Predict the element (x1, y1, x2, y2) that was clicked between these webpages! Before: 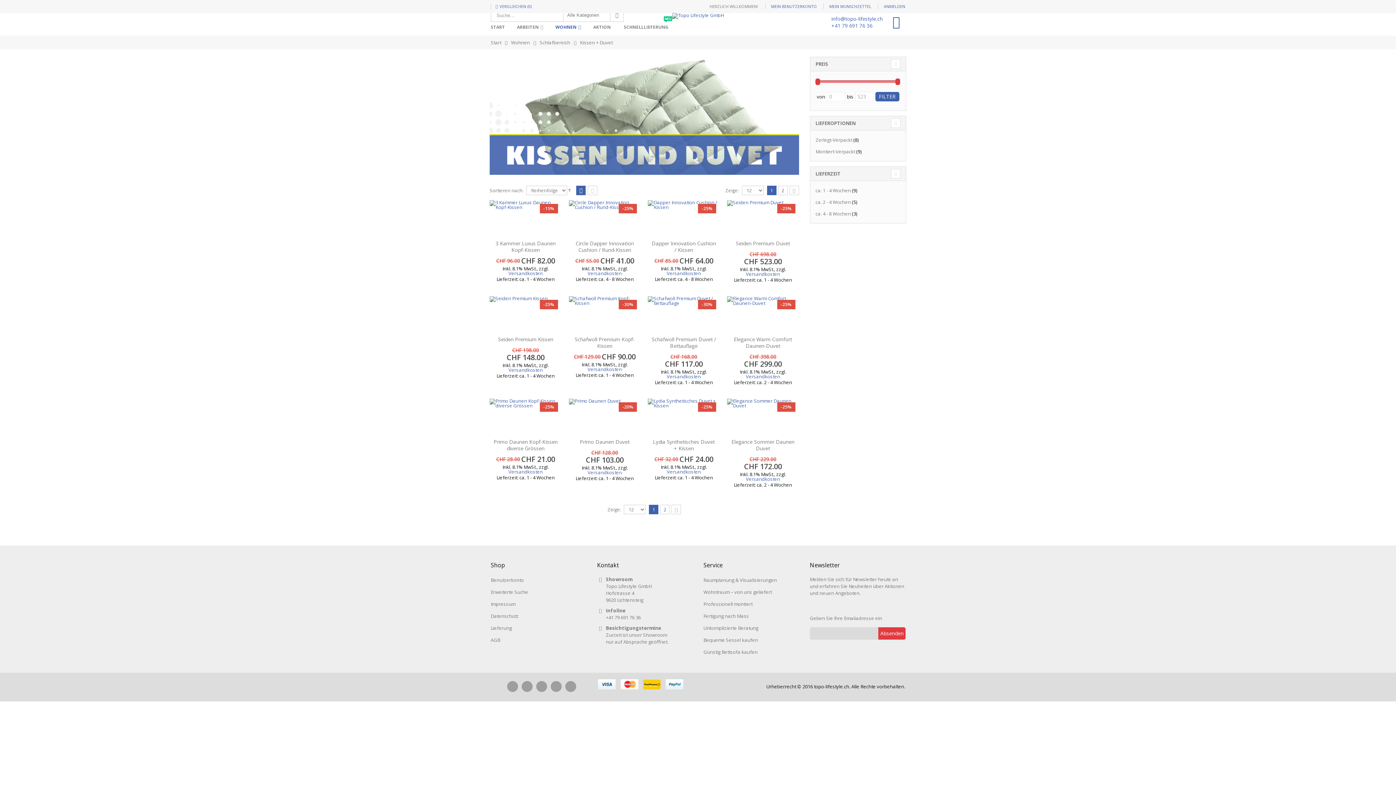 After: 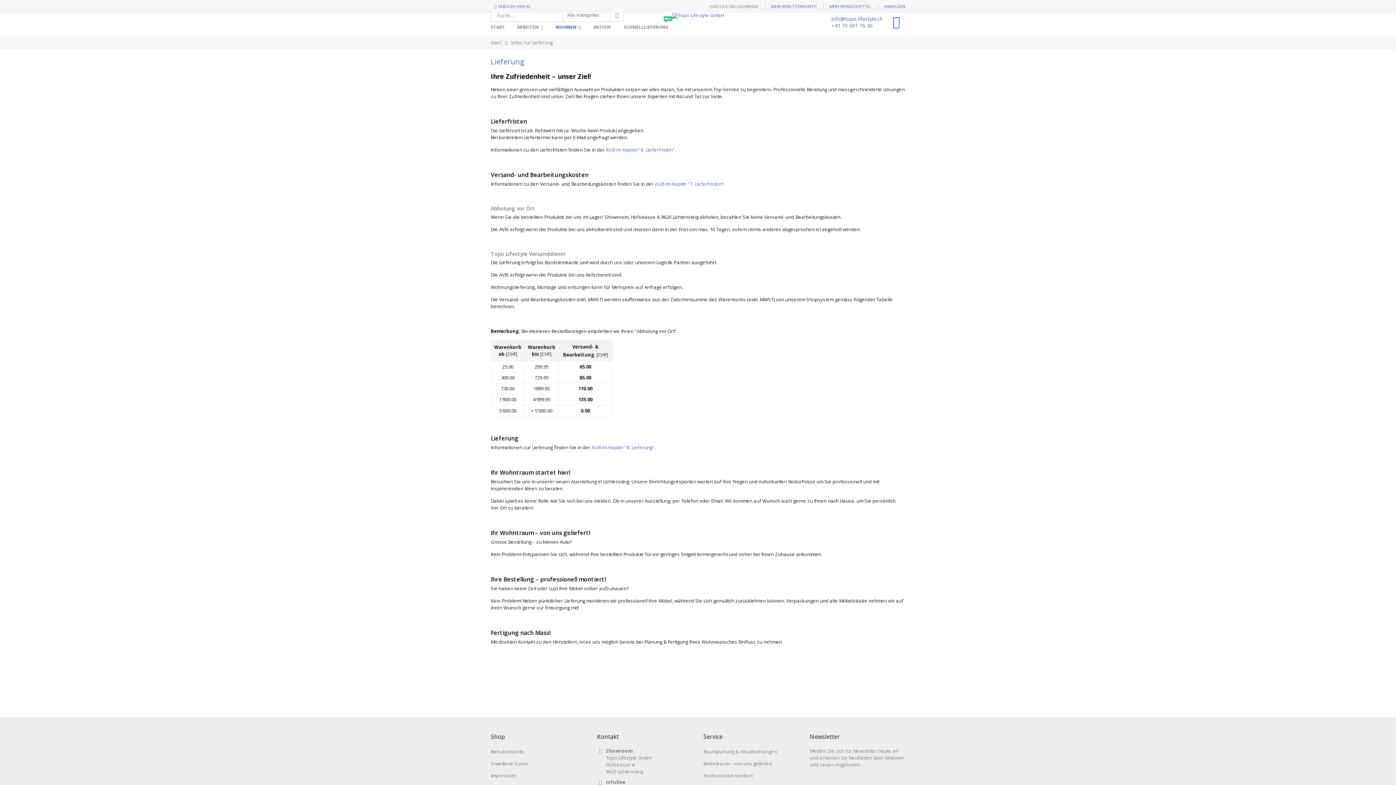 Action: bbox: (508, 468, 542, 475) label: Versandkosten